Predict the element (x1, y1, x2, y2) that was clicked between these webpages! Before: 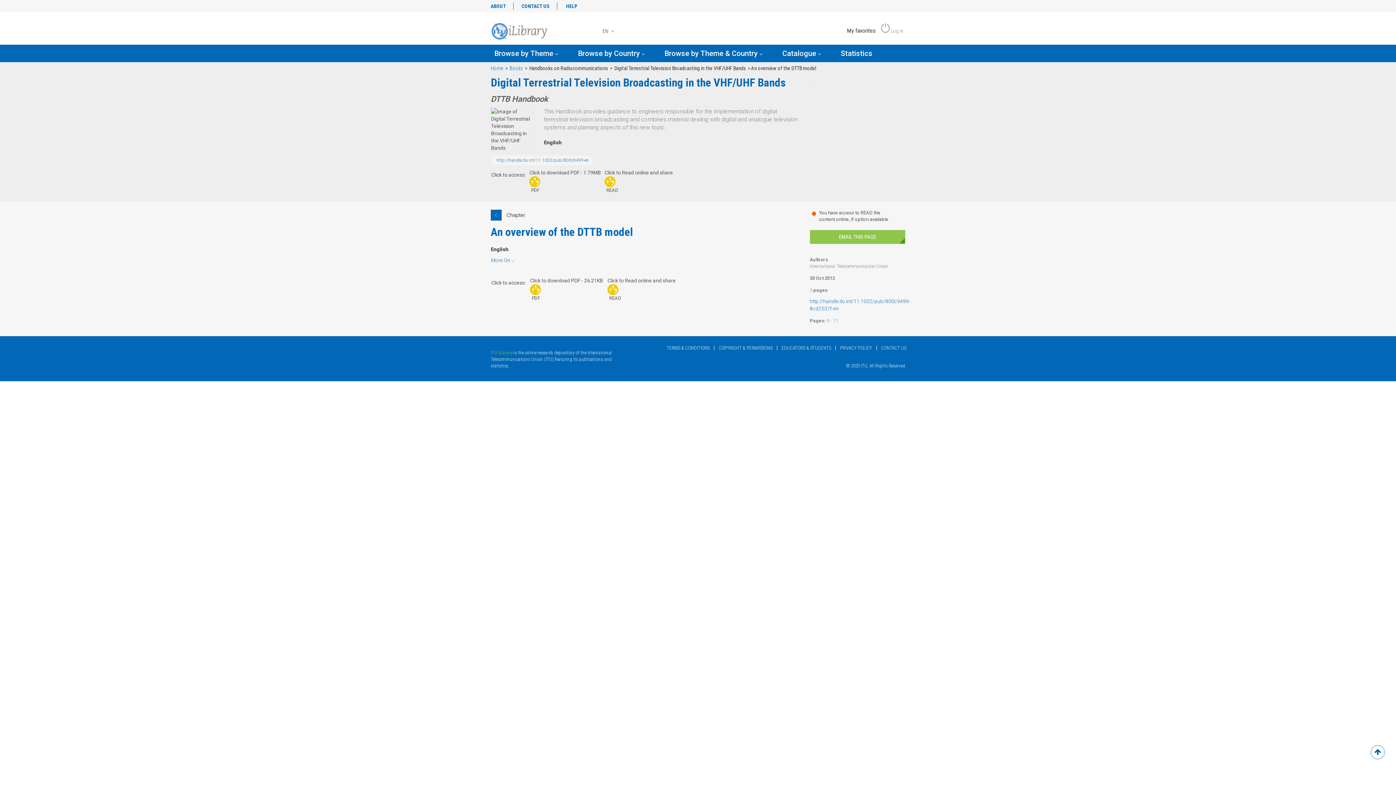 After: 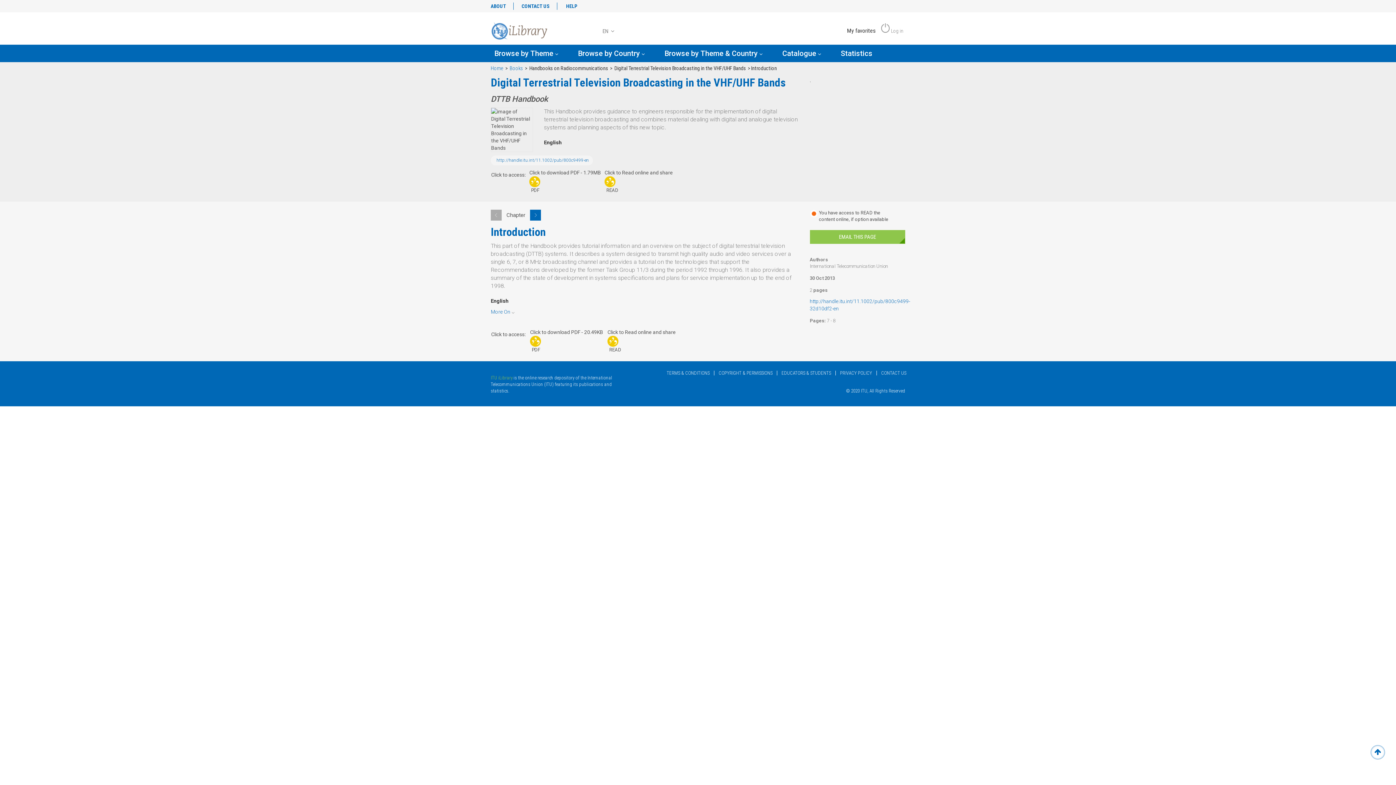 Action: bbox: (490, 209, 501, 220)